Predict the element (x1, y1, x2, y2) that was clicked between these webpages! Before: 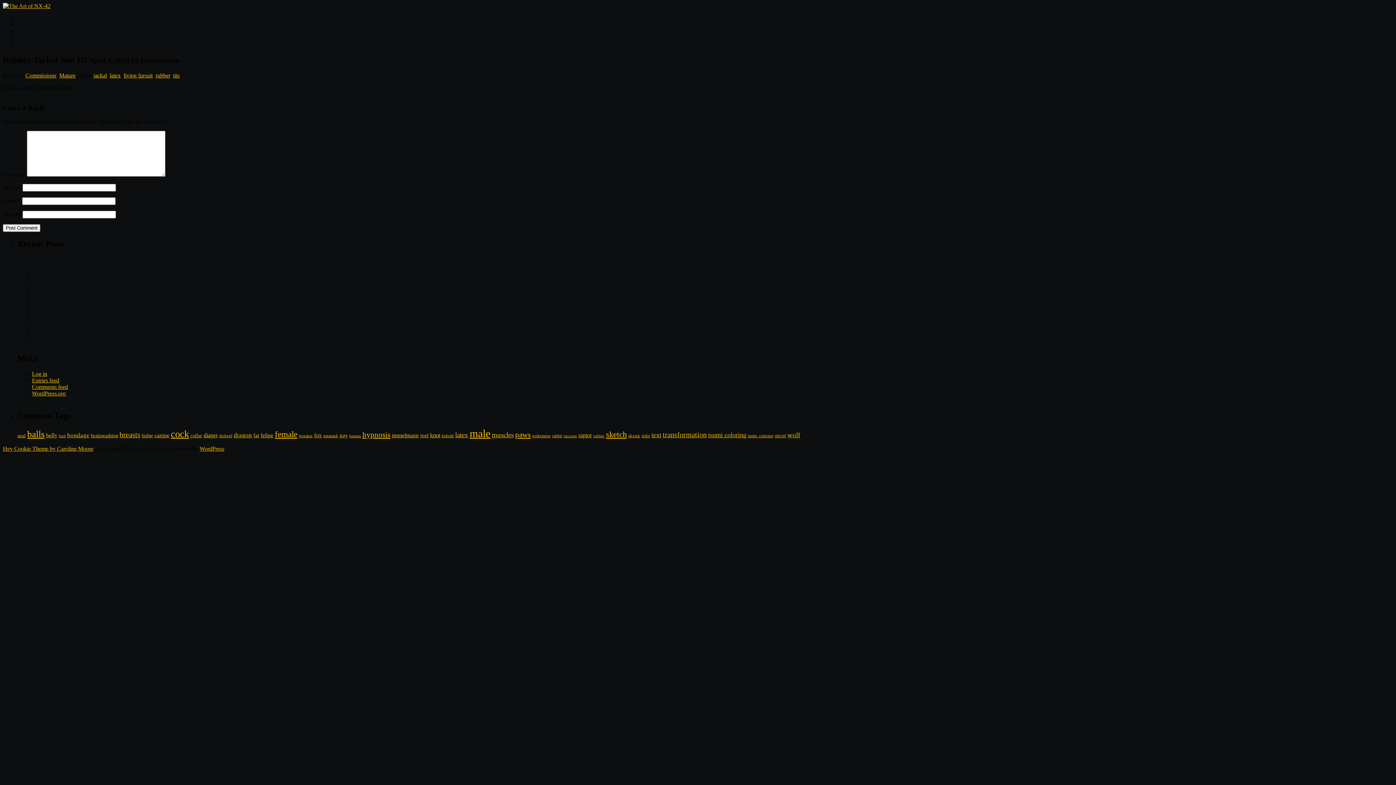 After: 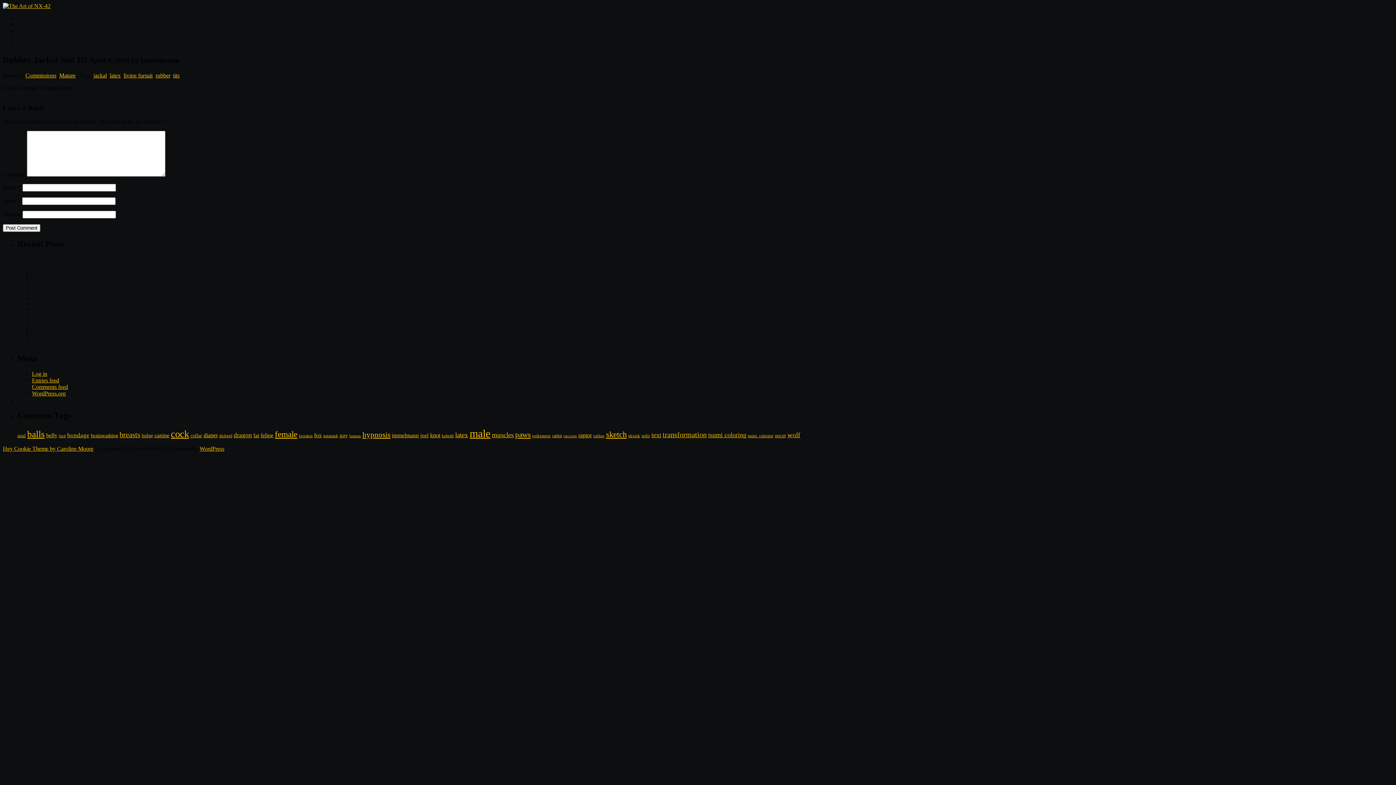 Action: bbox: (2, 445, 93, 451) label: Hey Cookie Theme by Caroline Moore